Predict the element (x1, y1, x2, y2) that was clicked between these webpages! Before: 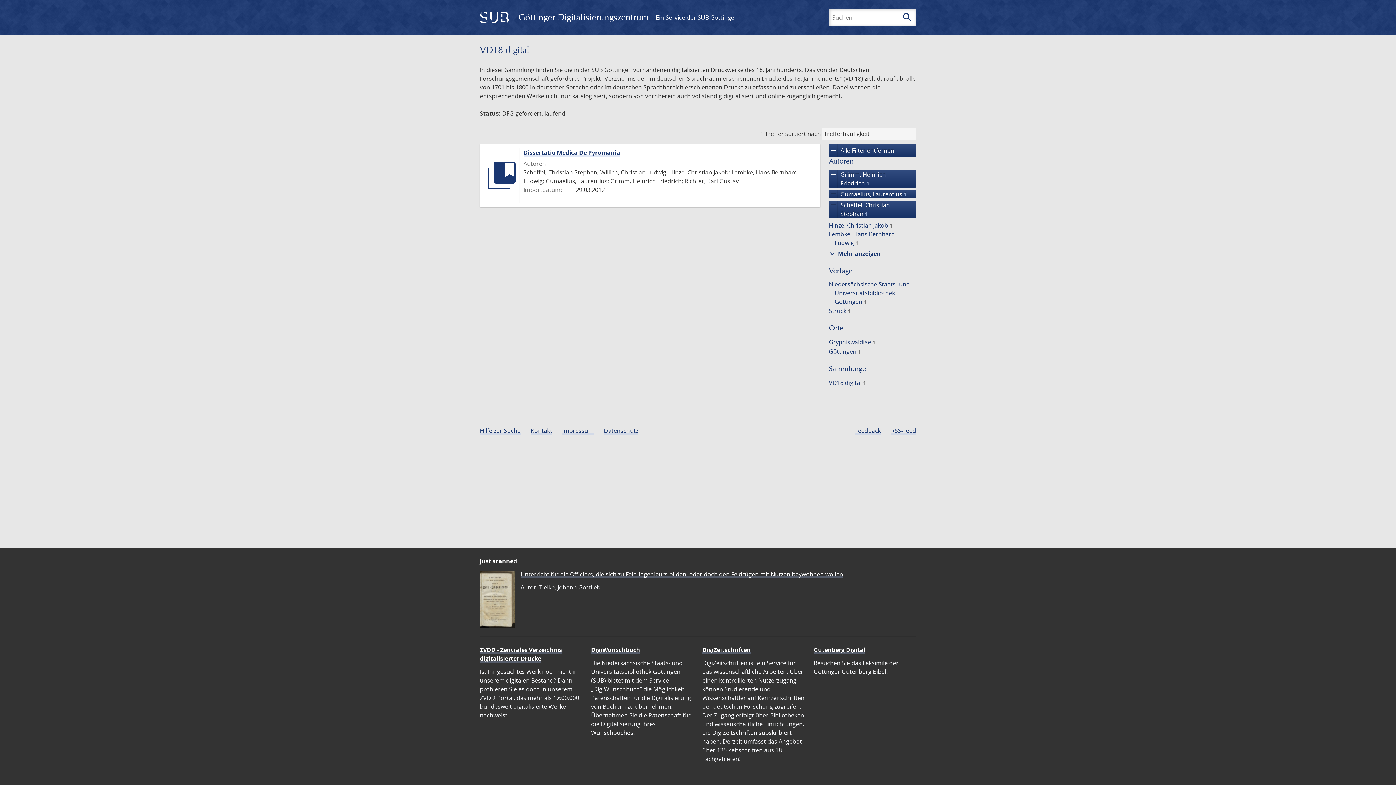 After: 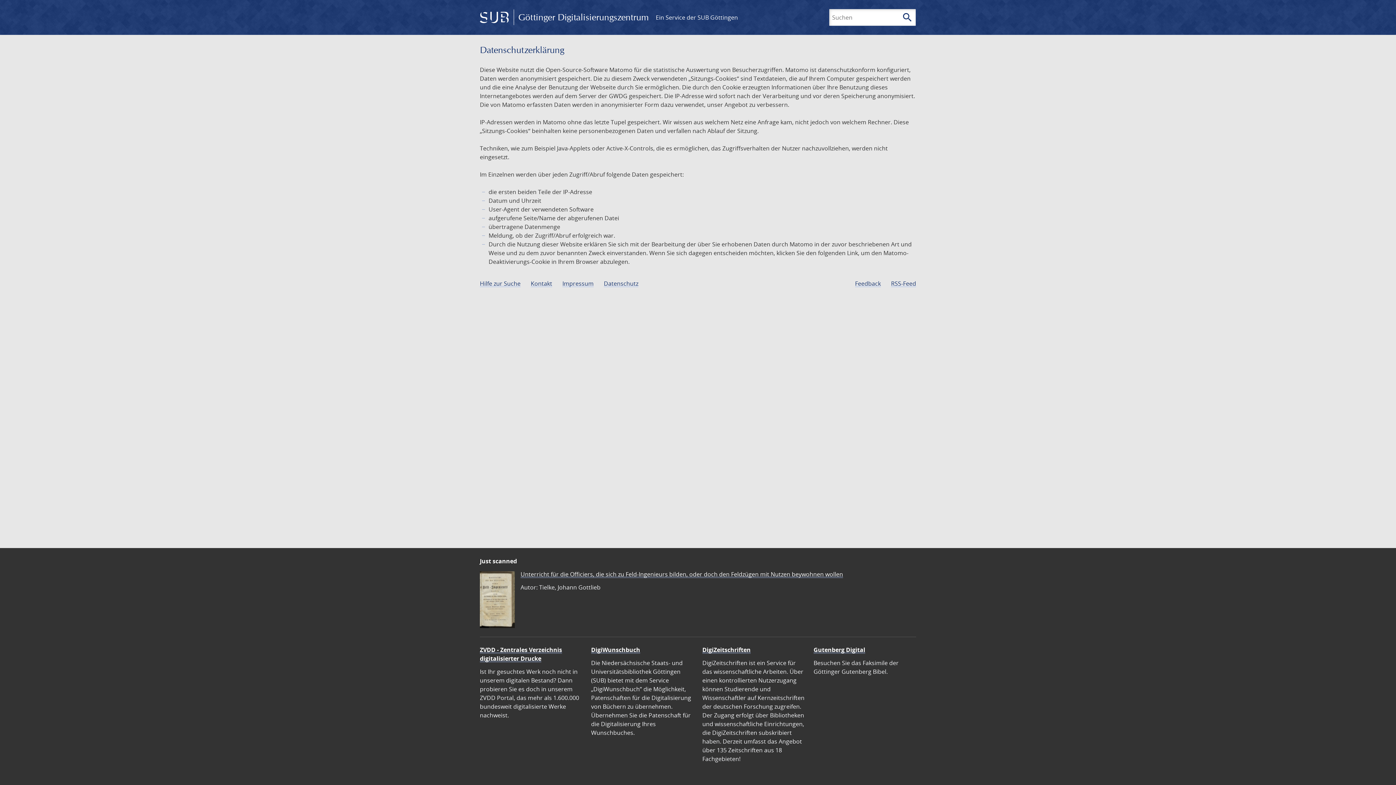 Action: bbox: (604, 426, 638, 434) label: Datenschutz